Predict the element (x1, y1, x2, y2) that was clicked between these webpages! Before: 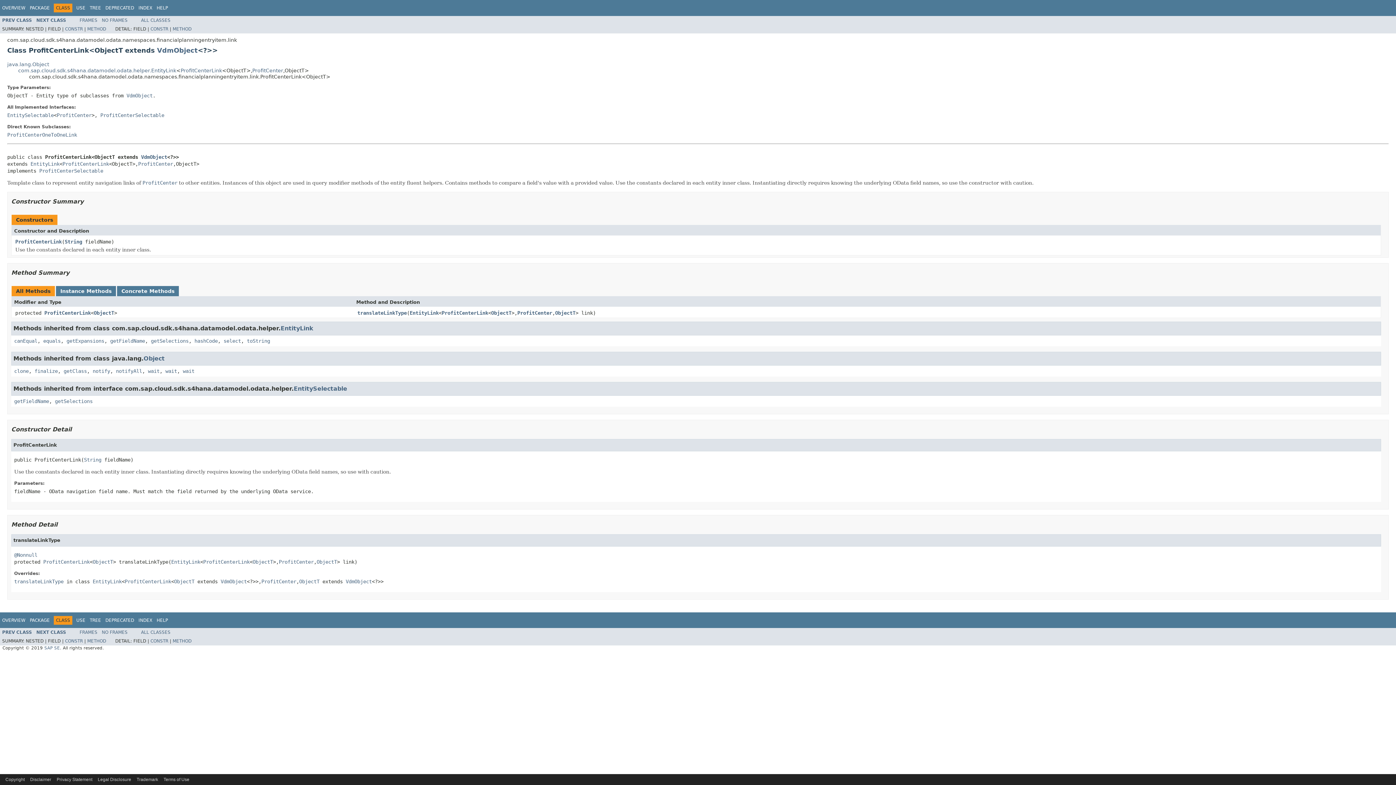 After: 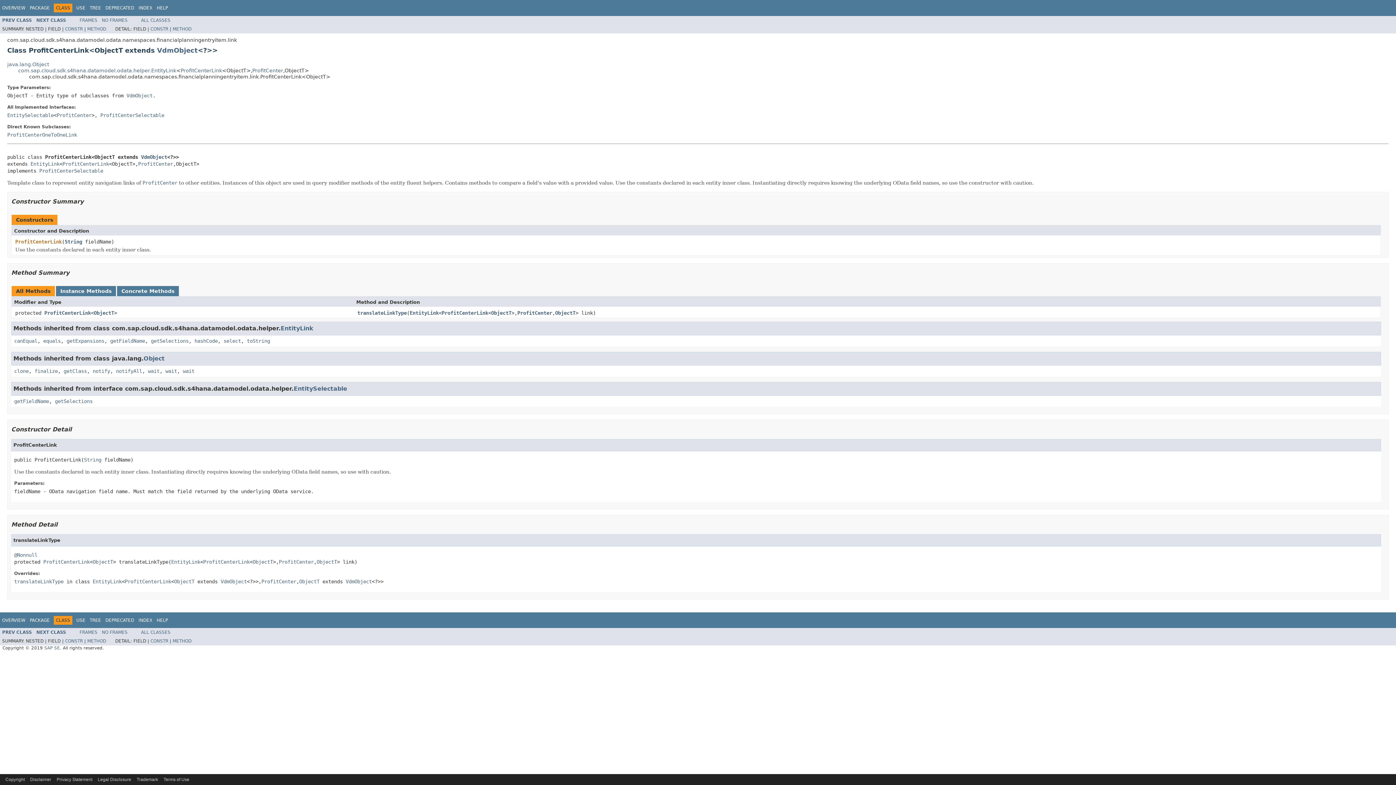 Action: bbox: (15, 238, 61, 244) label: ProfitCenterLink